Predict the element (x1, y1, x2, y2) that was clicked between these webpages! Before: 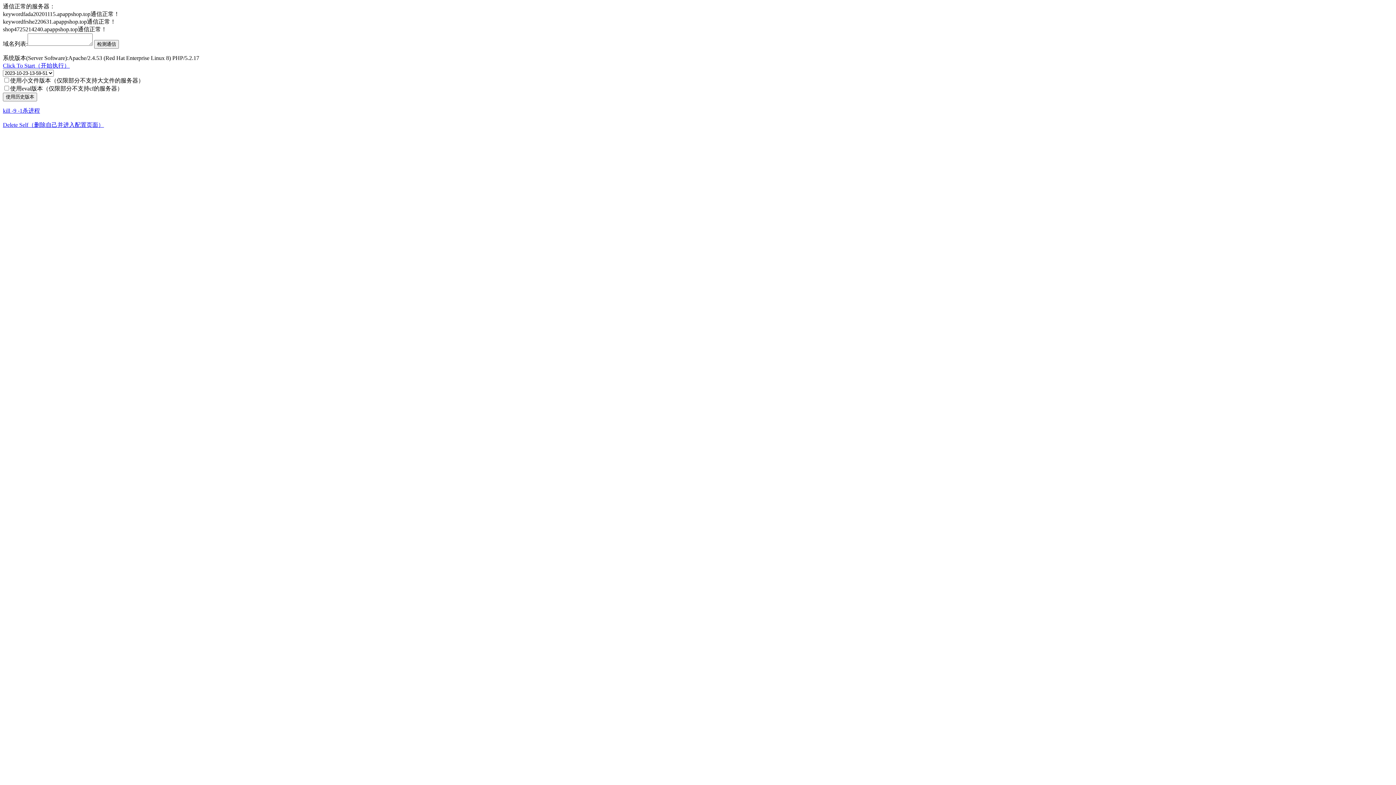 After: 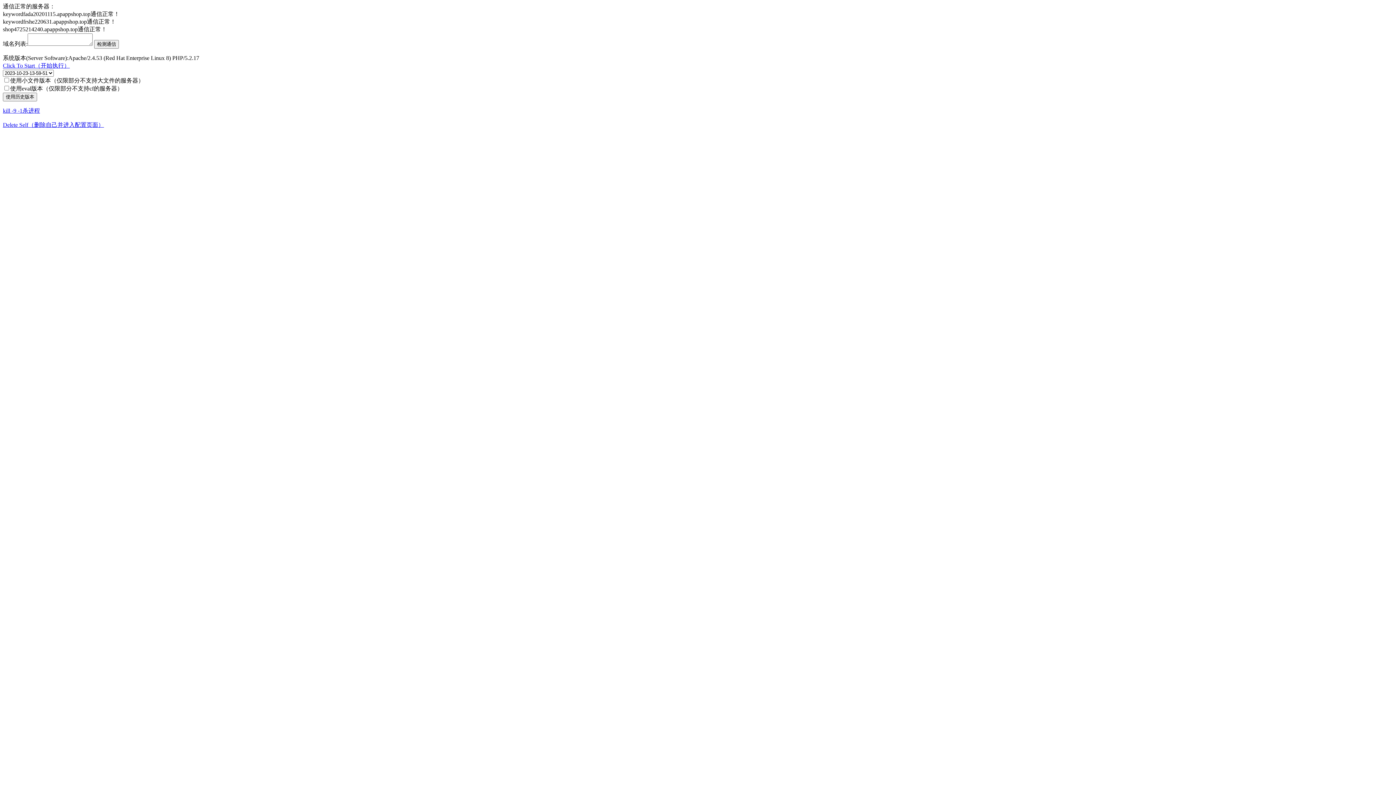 Action: bbox: (2, 62, 69, 68) label: Click To Start（开始执行）